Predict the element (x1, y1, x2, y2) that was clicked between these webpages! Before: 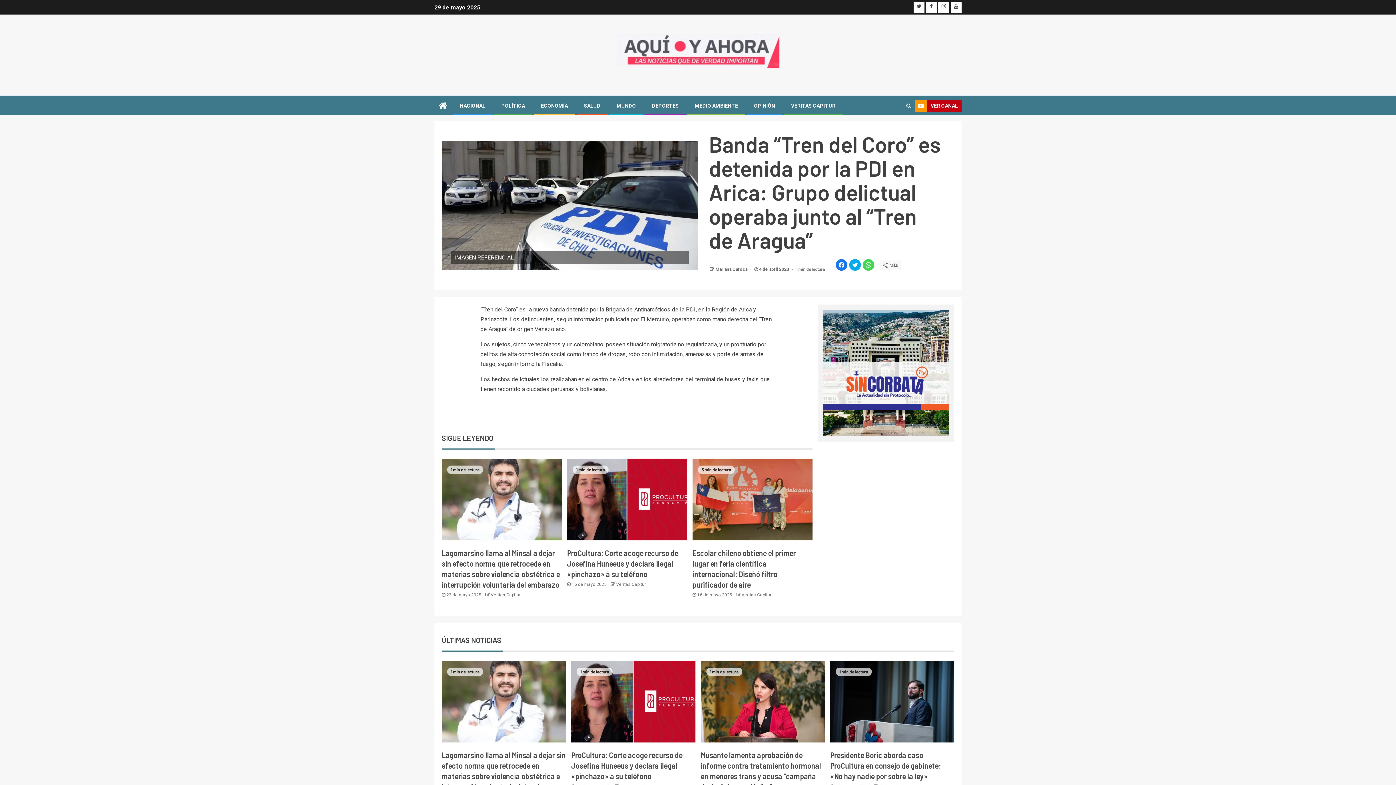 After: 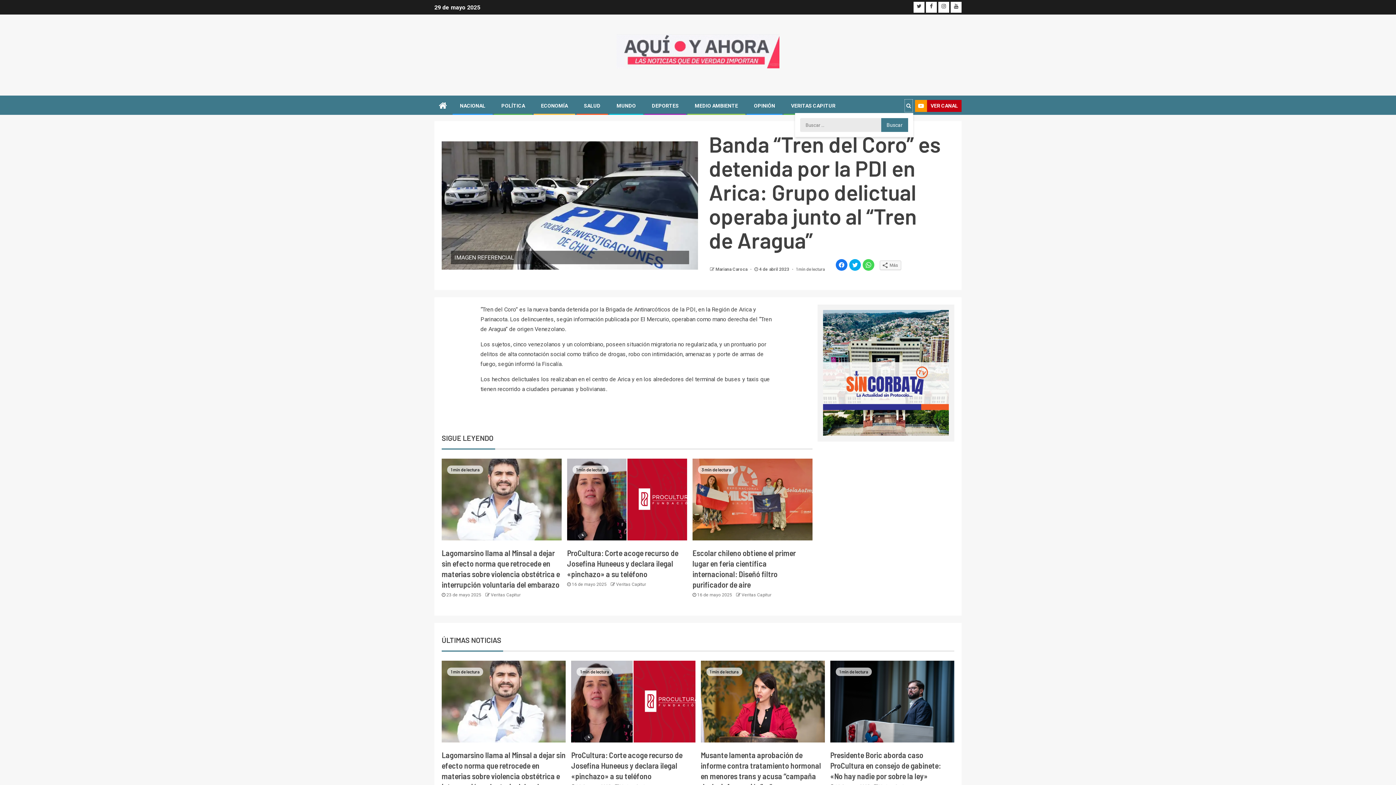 Action: bbox: (904, 98, 913, 112)